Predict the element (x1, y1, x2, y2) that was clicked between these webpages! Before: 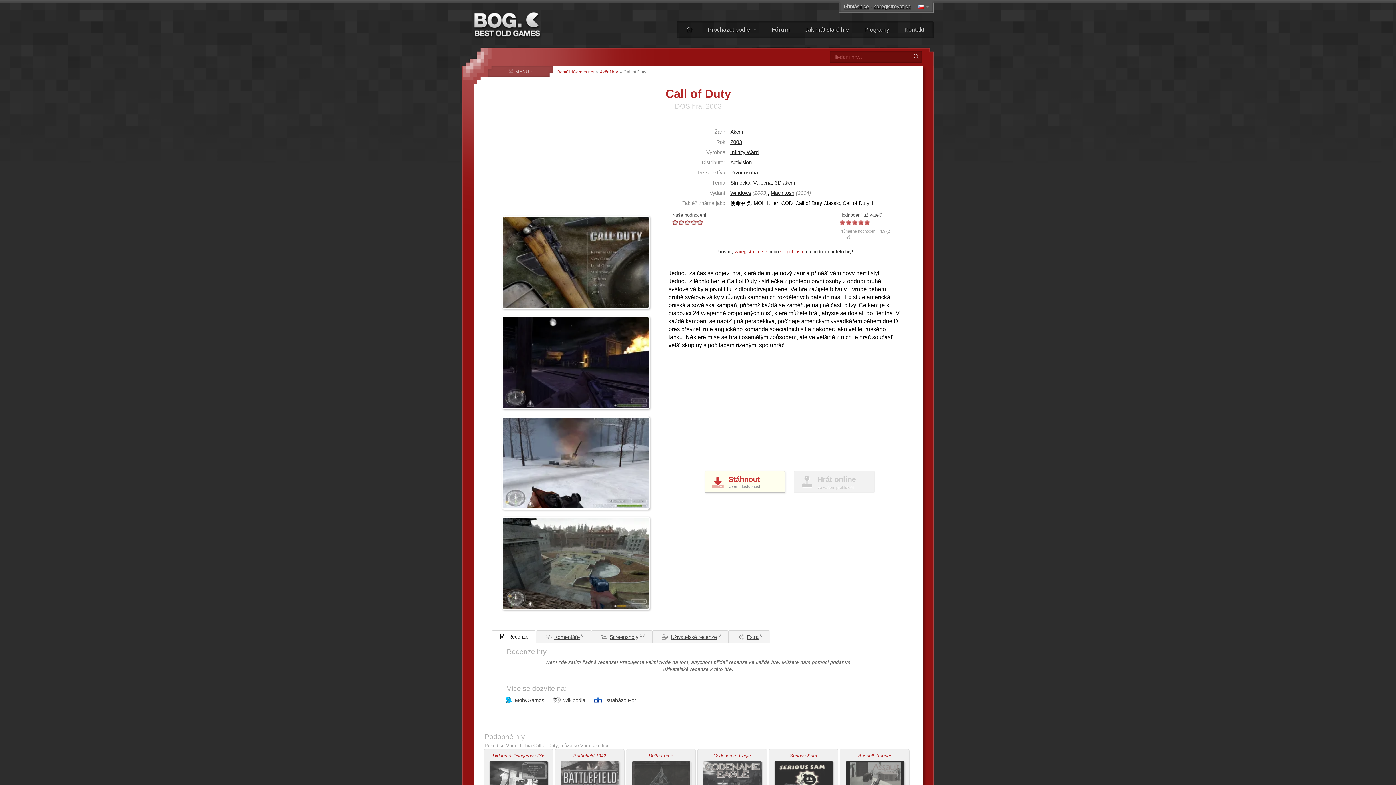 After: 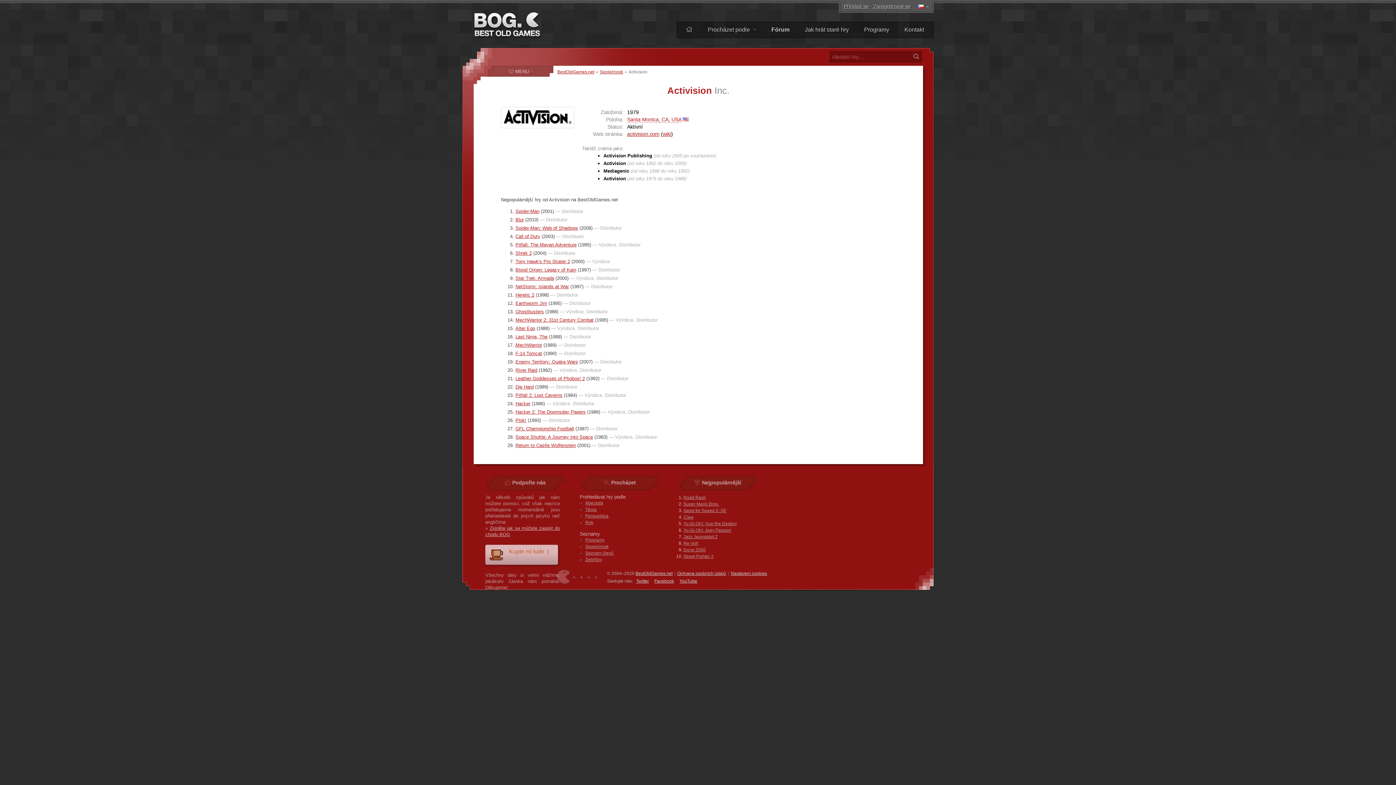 Action: label: Activision bbox: (730, 159, 752, 165)